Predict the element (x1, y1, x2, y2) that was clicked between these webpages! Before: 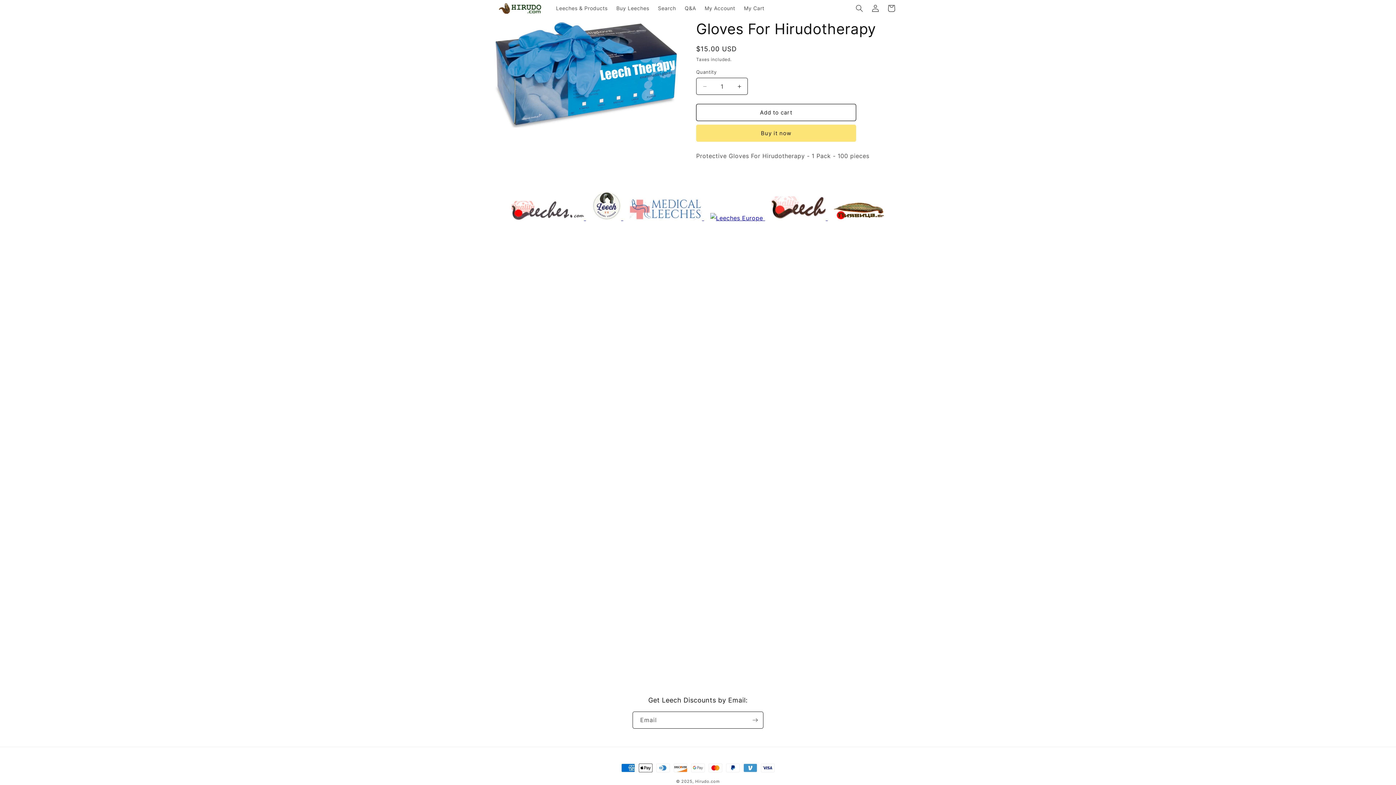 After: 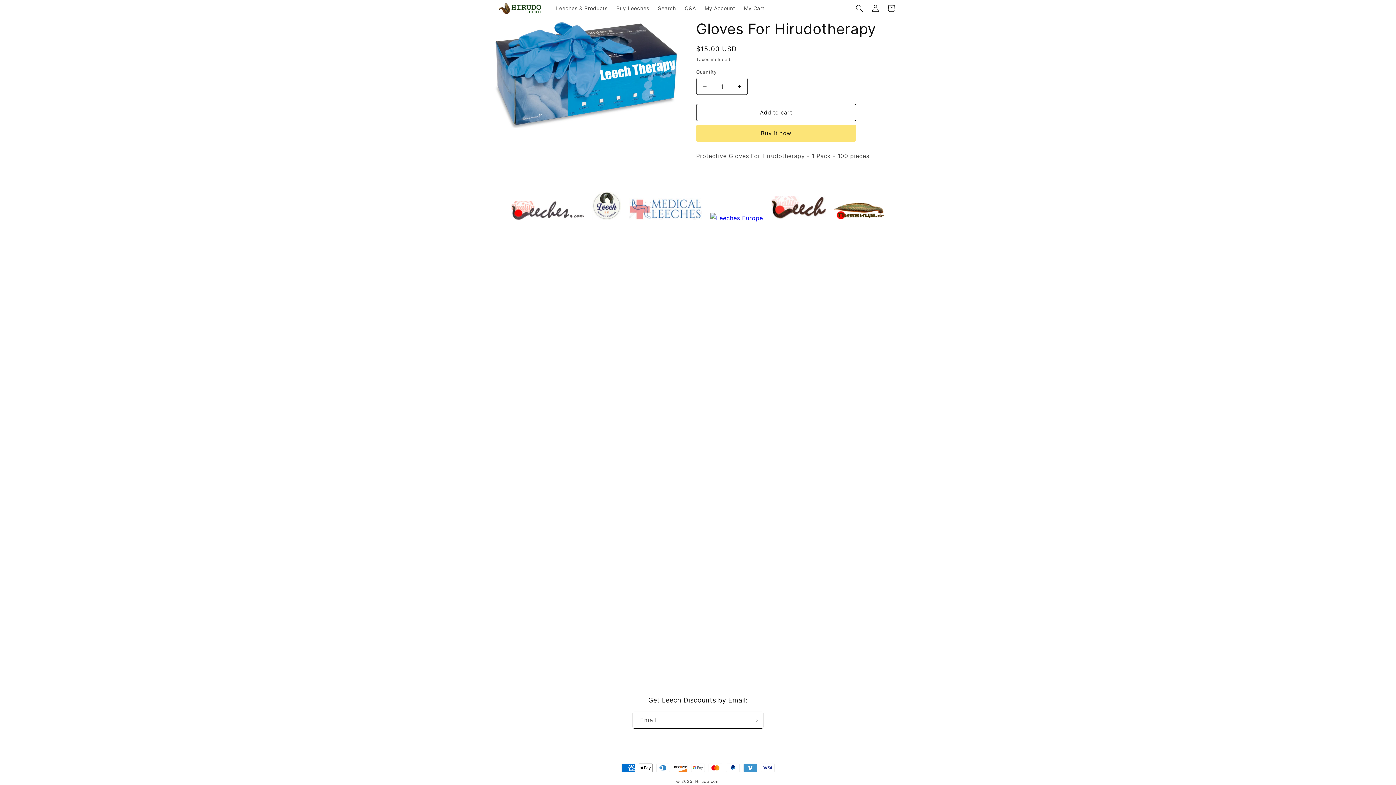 Action: bbox: (710, 214, 765, 221) label:  